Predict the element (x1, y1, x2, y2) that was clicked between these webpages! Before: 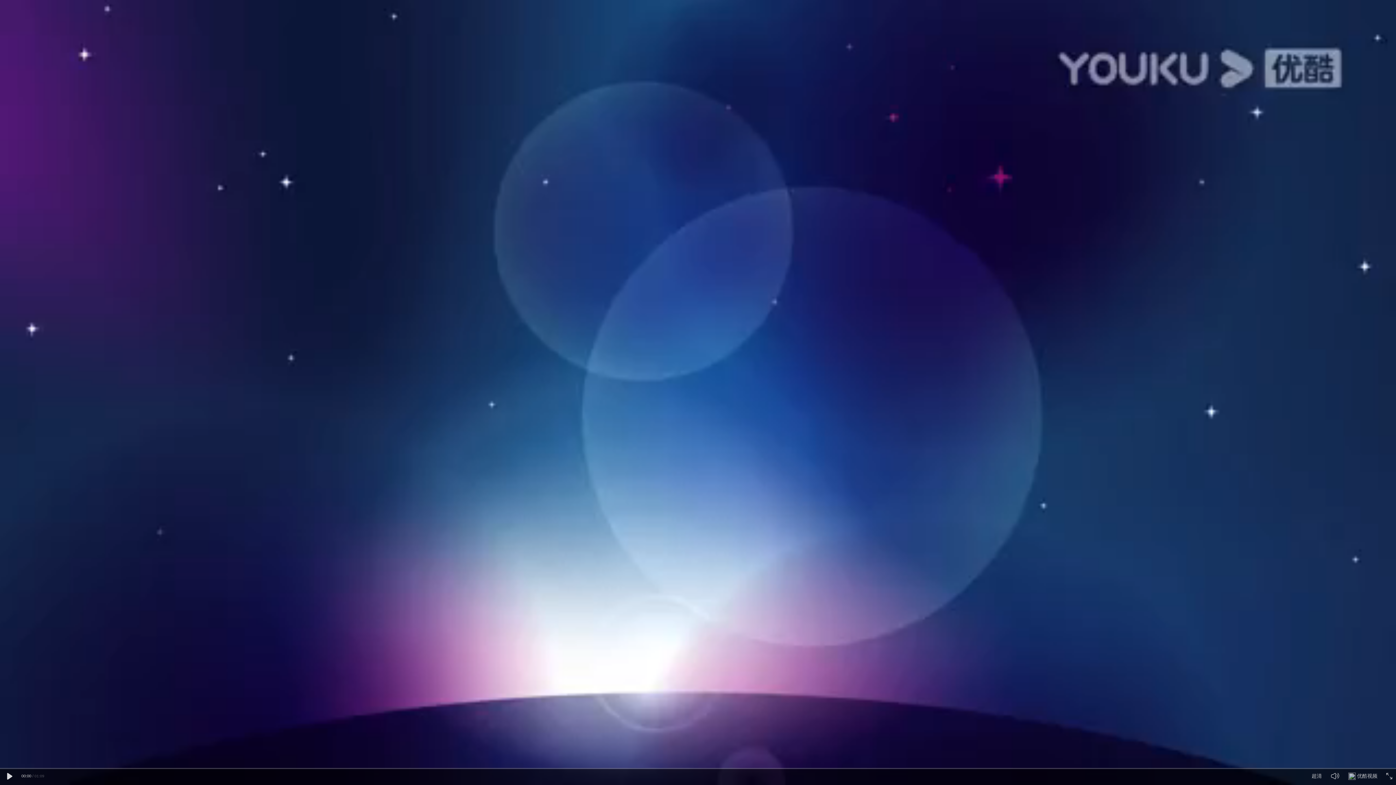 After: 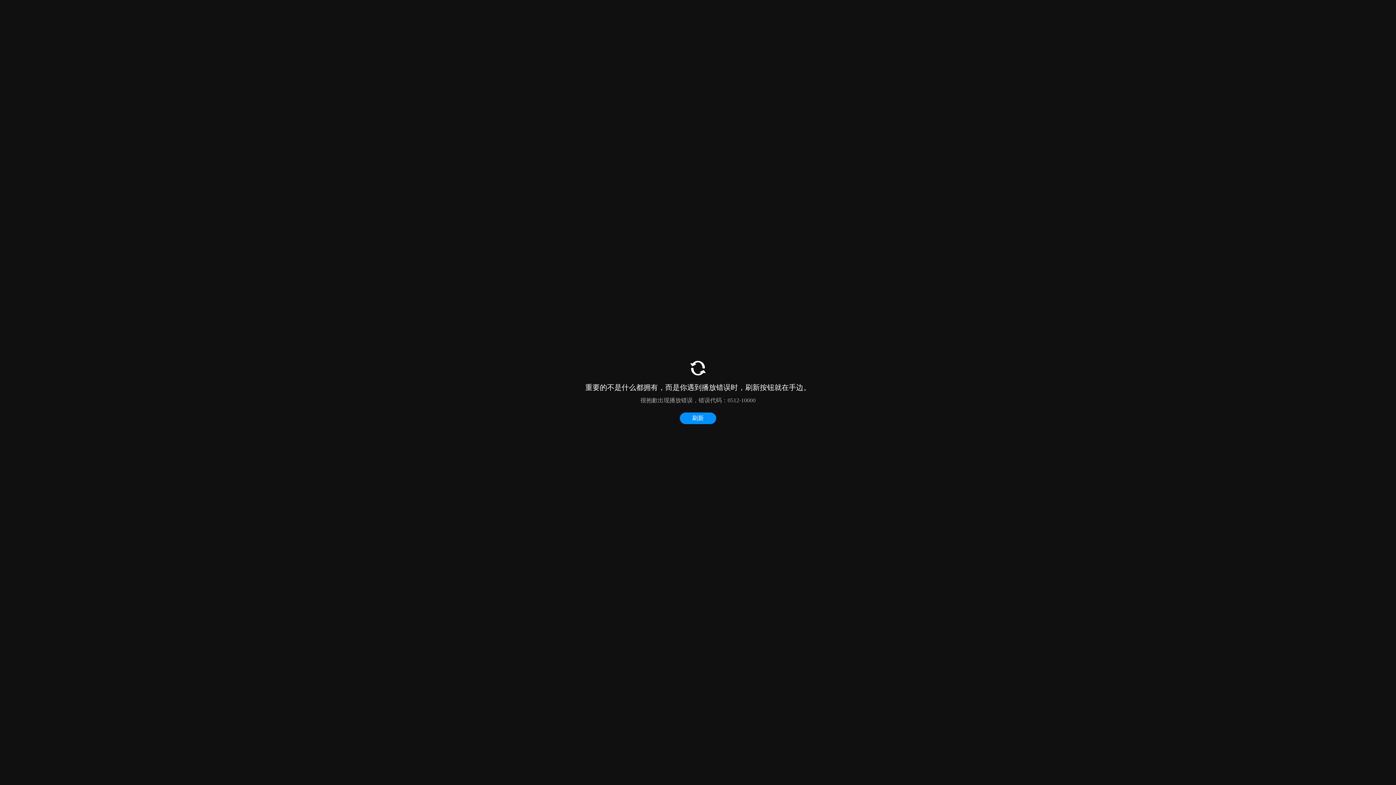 Action: bbox: (3, 771, 14, 782)